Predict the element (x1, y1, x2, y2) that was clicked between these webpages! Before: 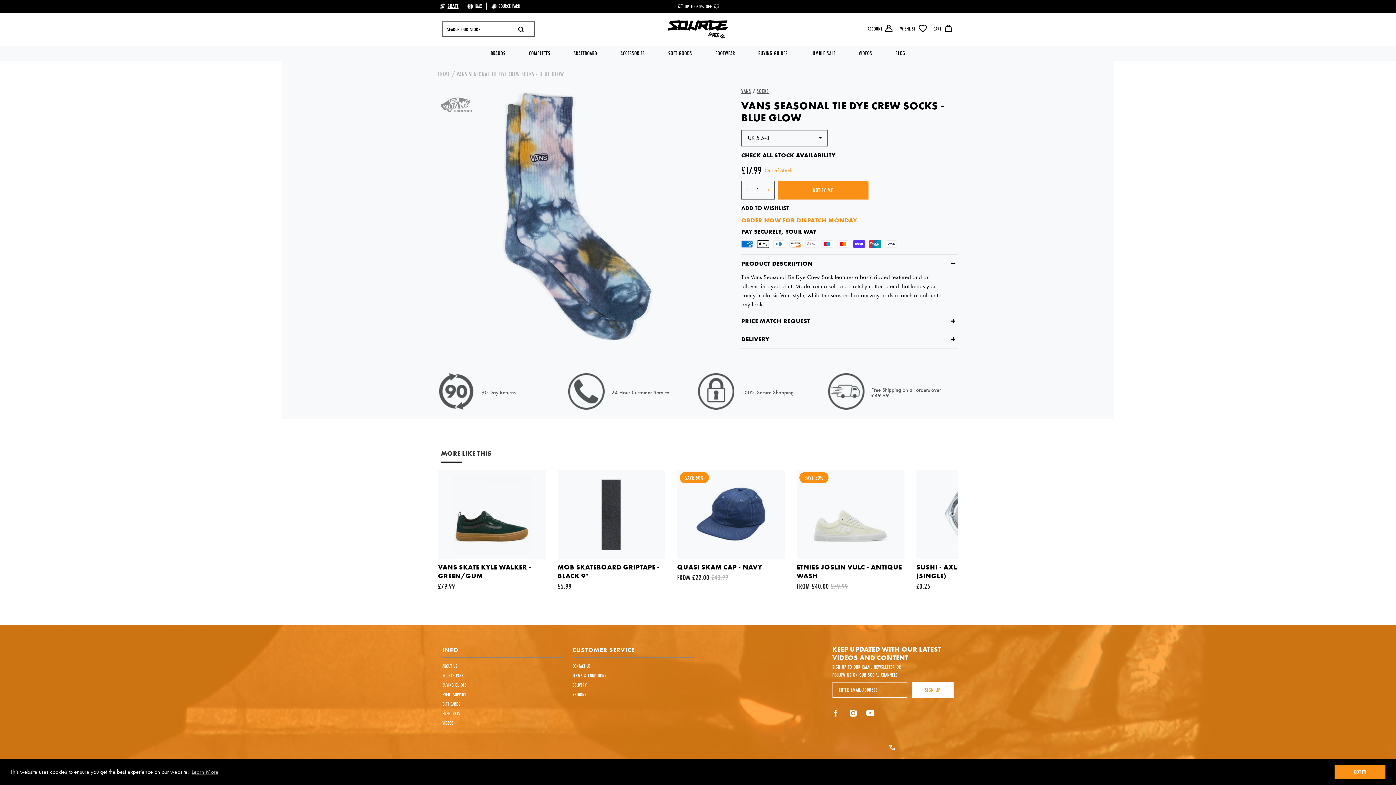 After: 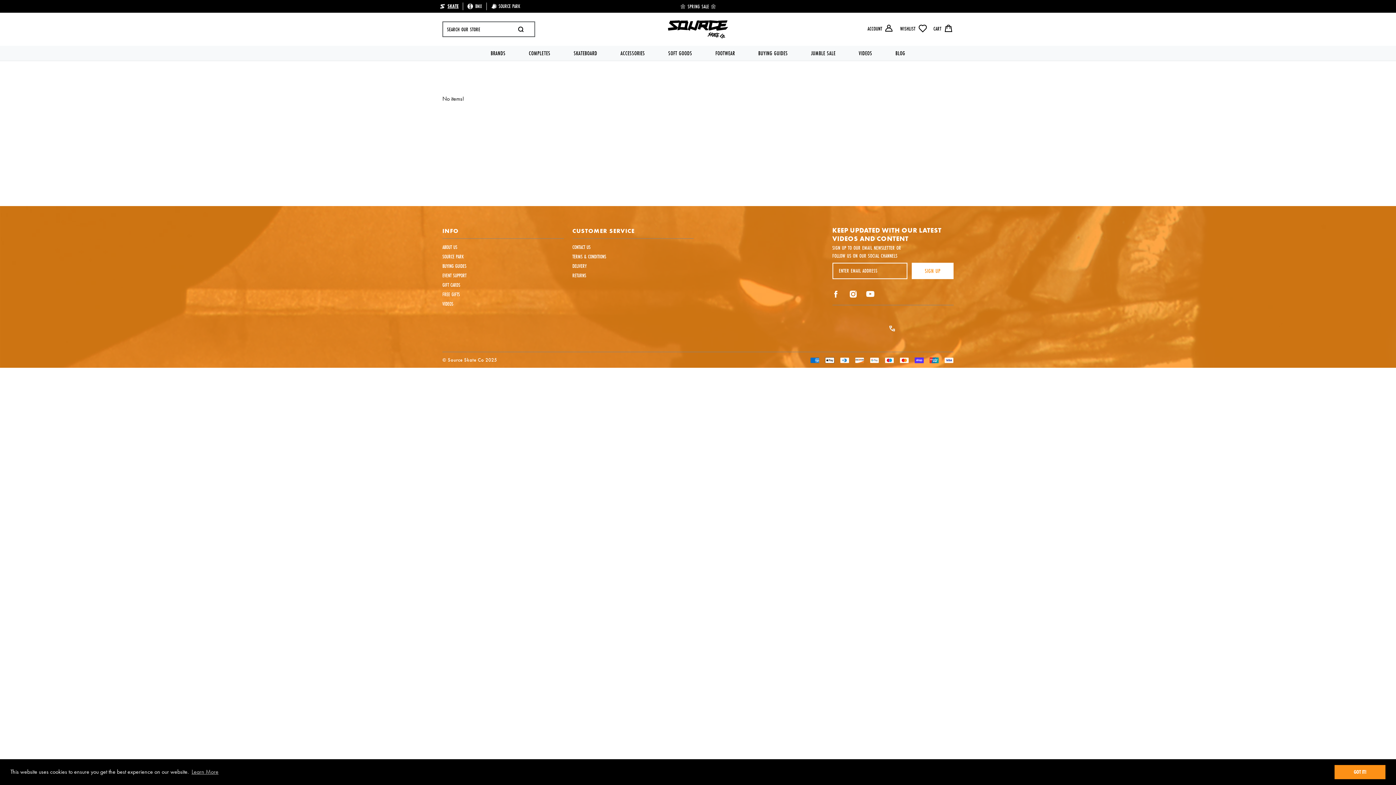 Action: label: WISHLIST  bbox: (900, 24, 927, 33)